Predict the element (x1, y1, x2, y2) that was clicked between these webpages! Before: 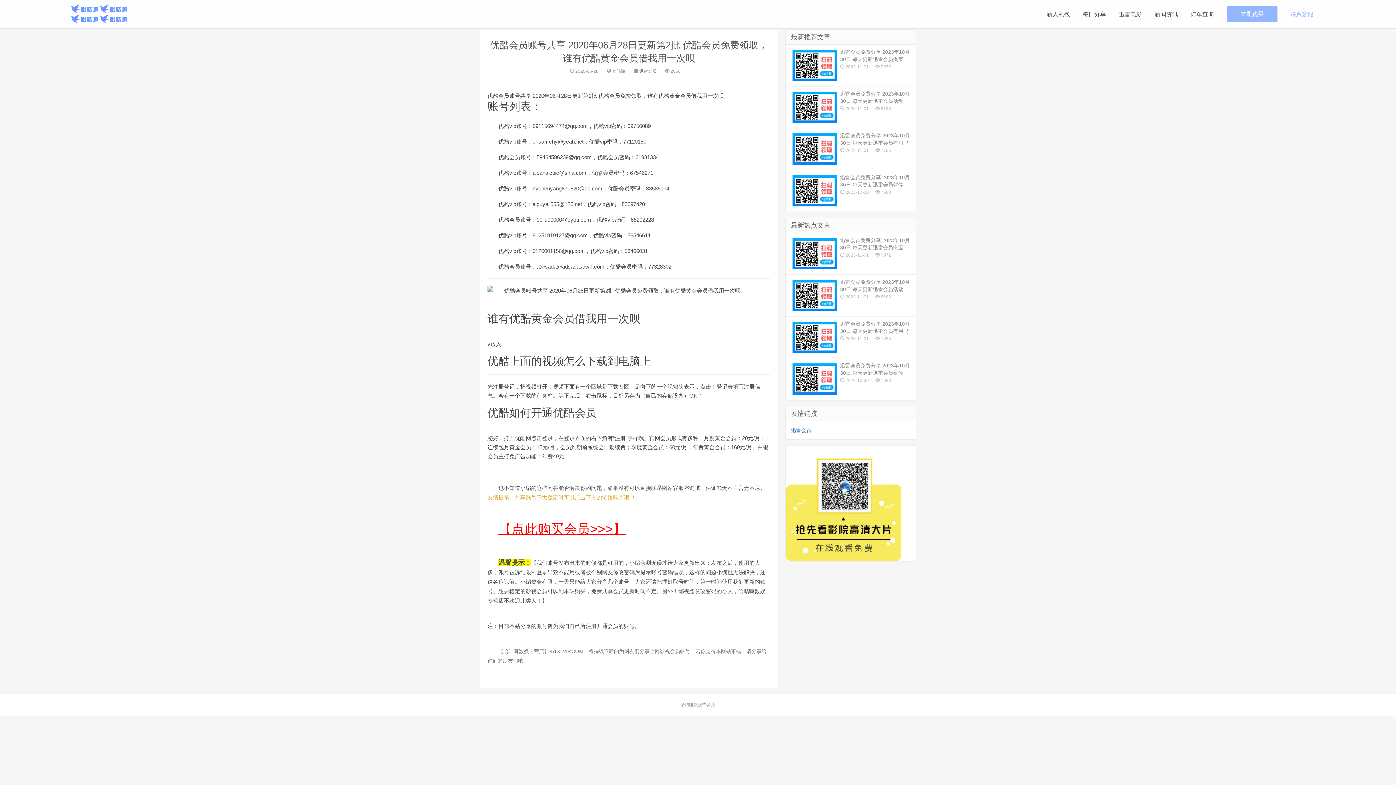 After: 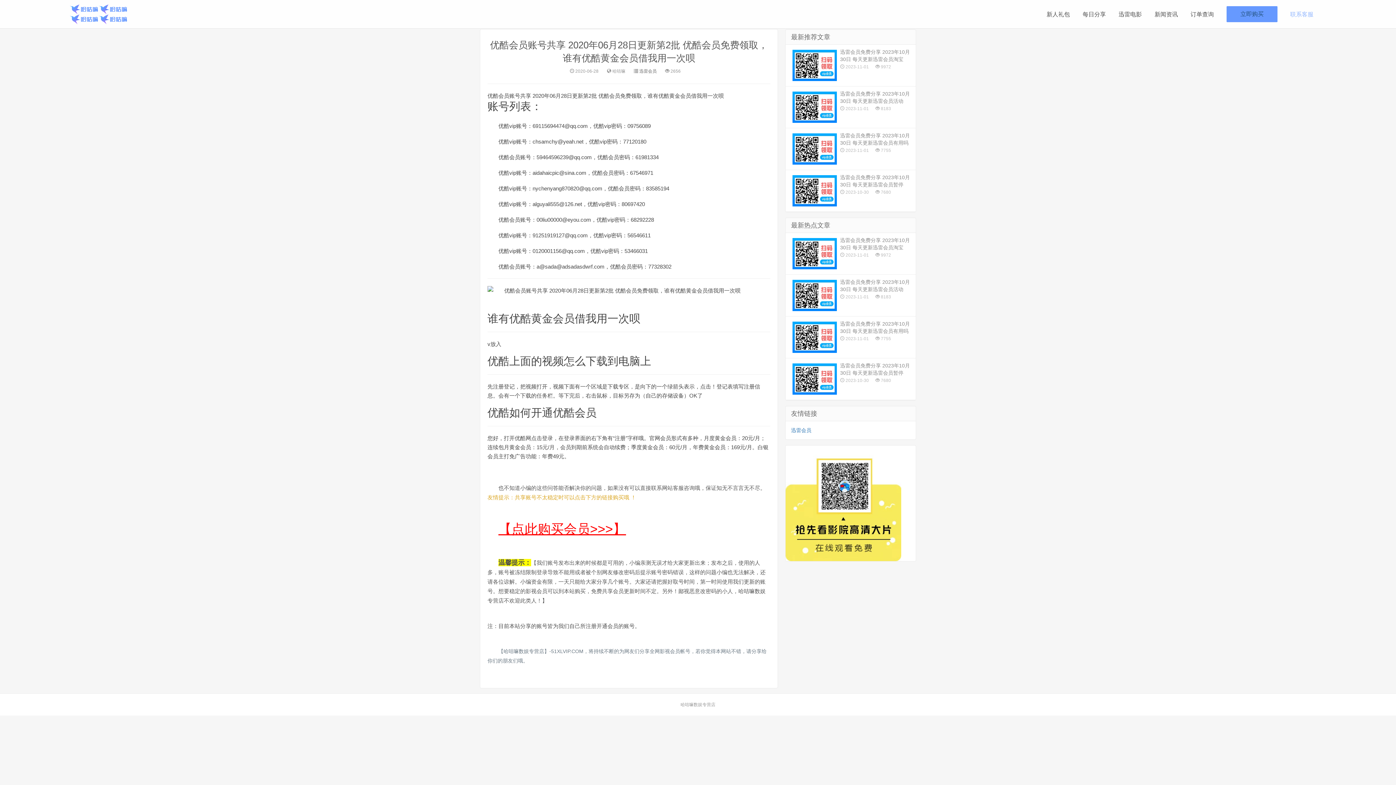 Action: bbox: (1226, 6, 1277, 22) label: 立即购买